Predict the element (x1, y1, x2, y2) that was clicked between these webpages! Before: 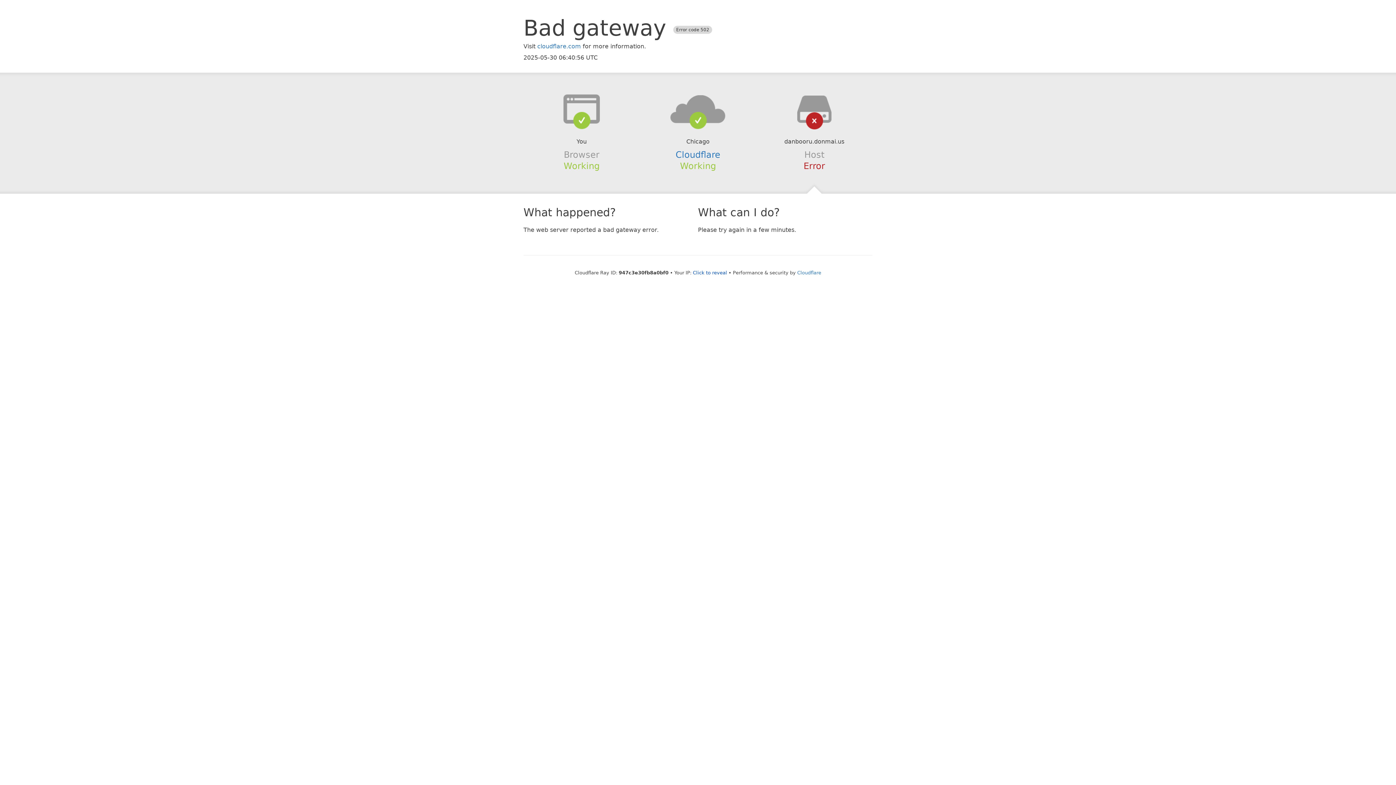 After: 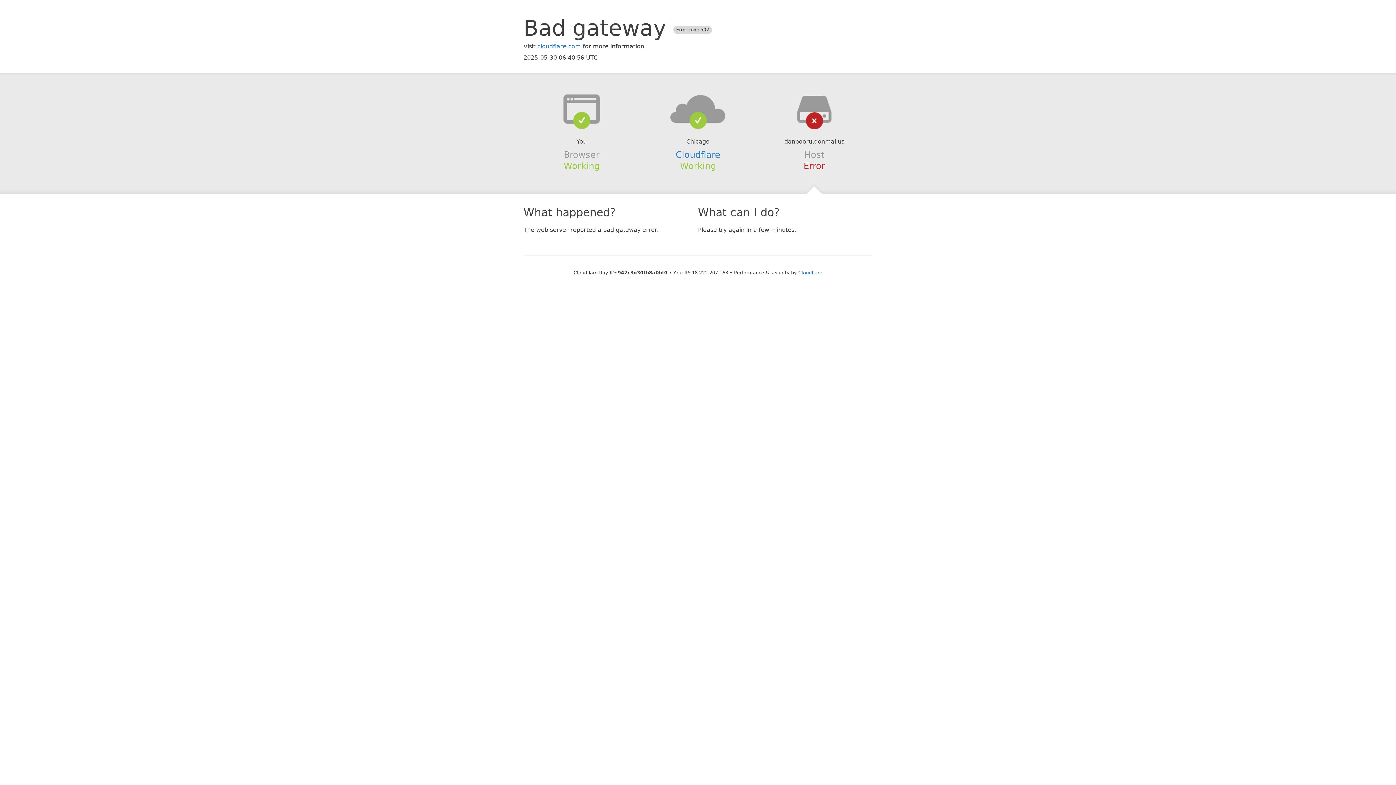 Action: bbox: (693, 270, 727, 275) label: Click to reveal